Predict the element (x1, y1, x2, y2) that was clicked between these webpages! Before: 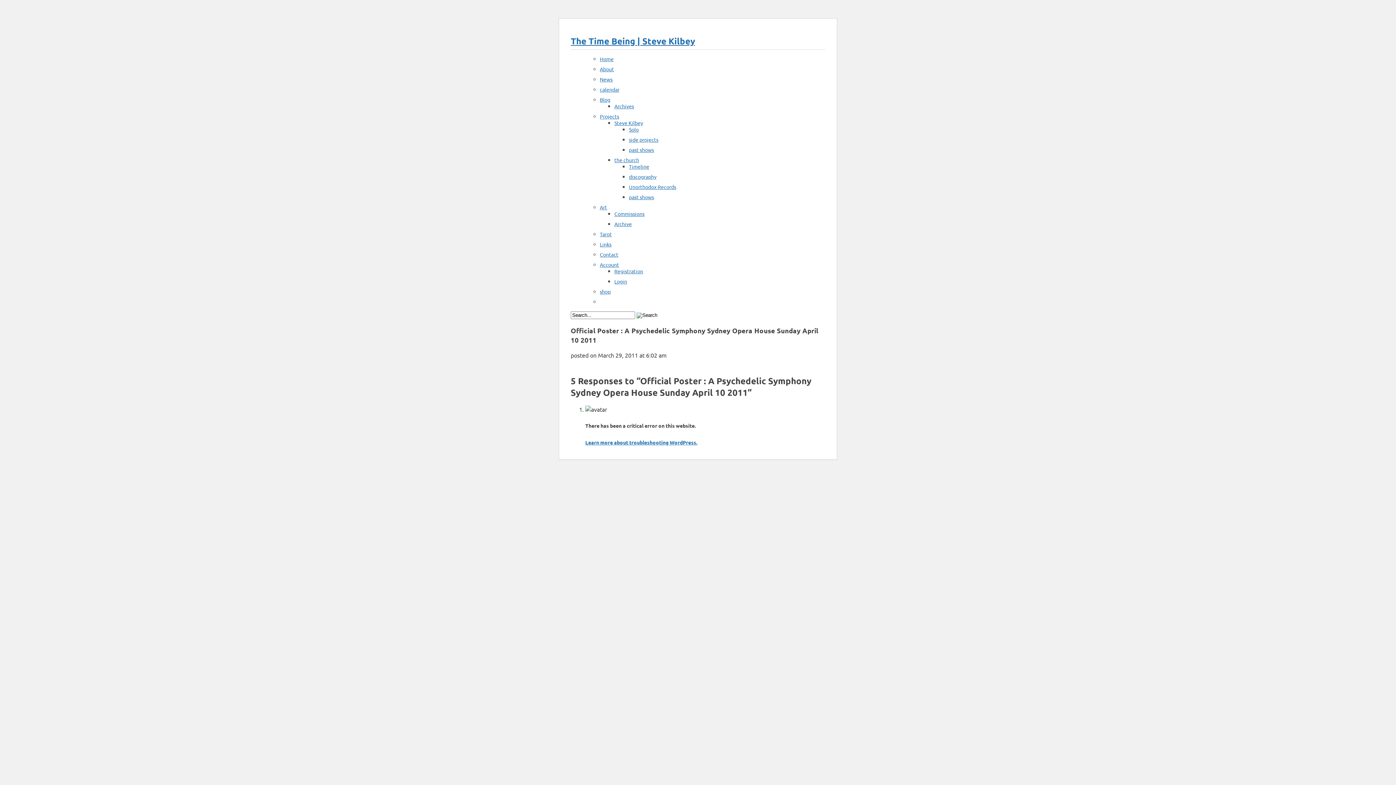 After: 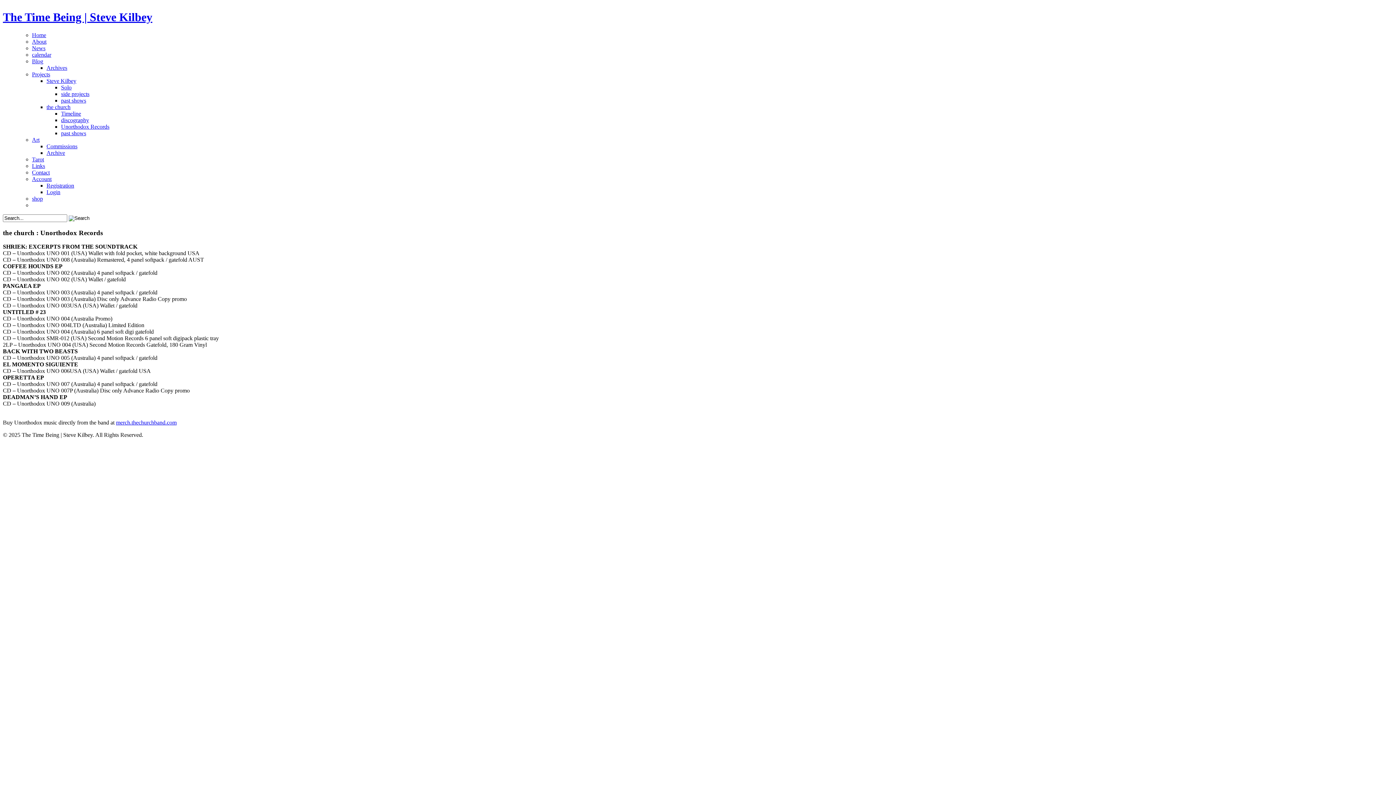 Action: bbox: (629, 183, 676, 190) label: Unorthodox Records